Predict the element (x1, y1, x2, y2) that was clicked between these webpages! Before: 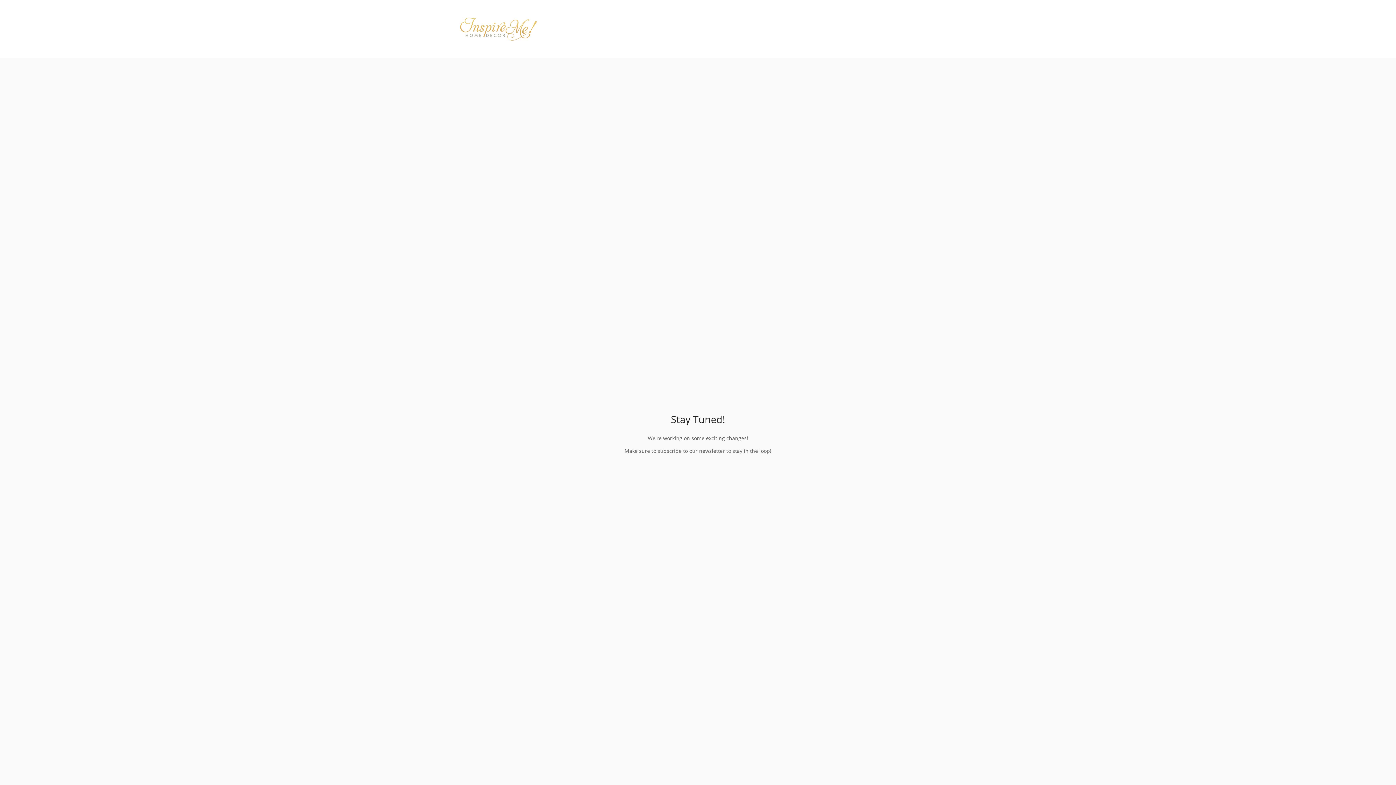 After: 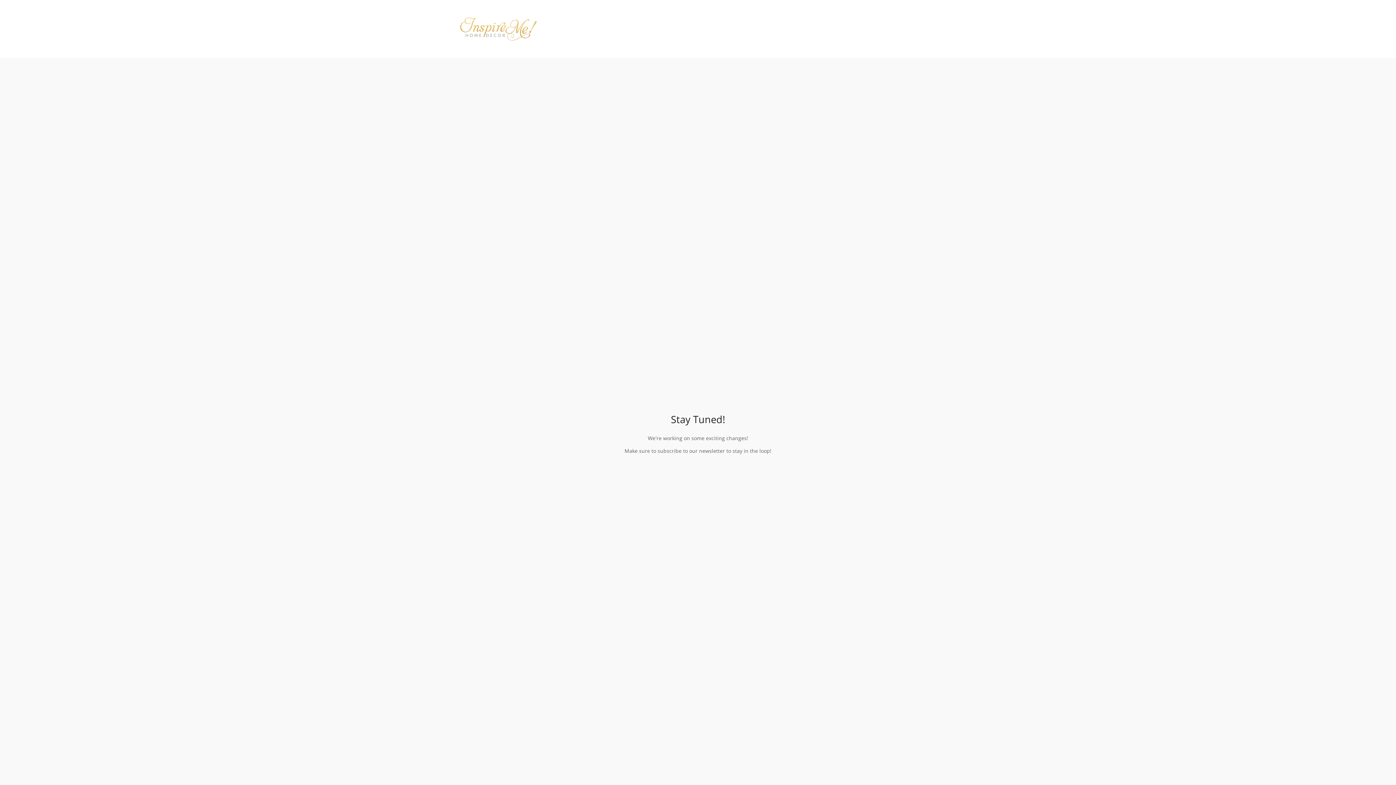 Action: bbox: (443, 10, 552, 46)